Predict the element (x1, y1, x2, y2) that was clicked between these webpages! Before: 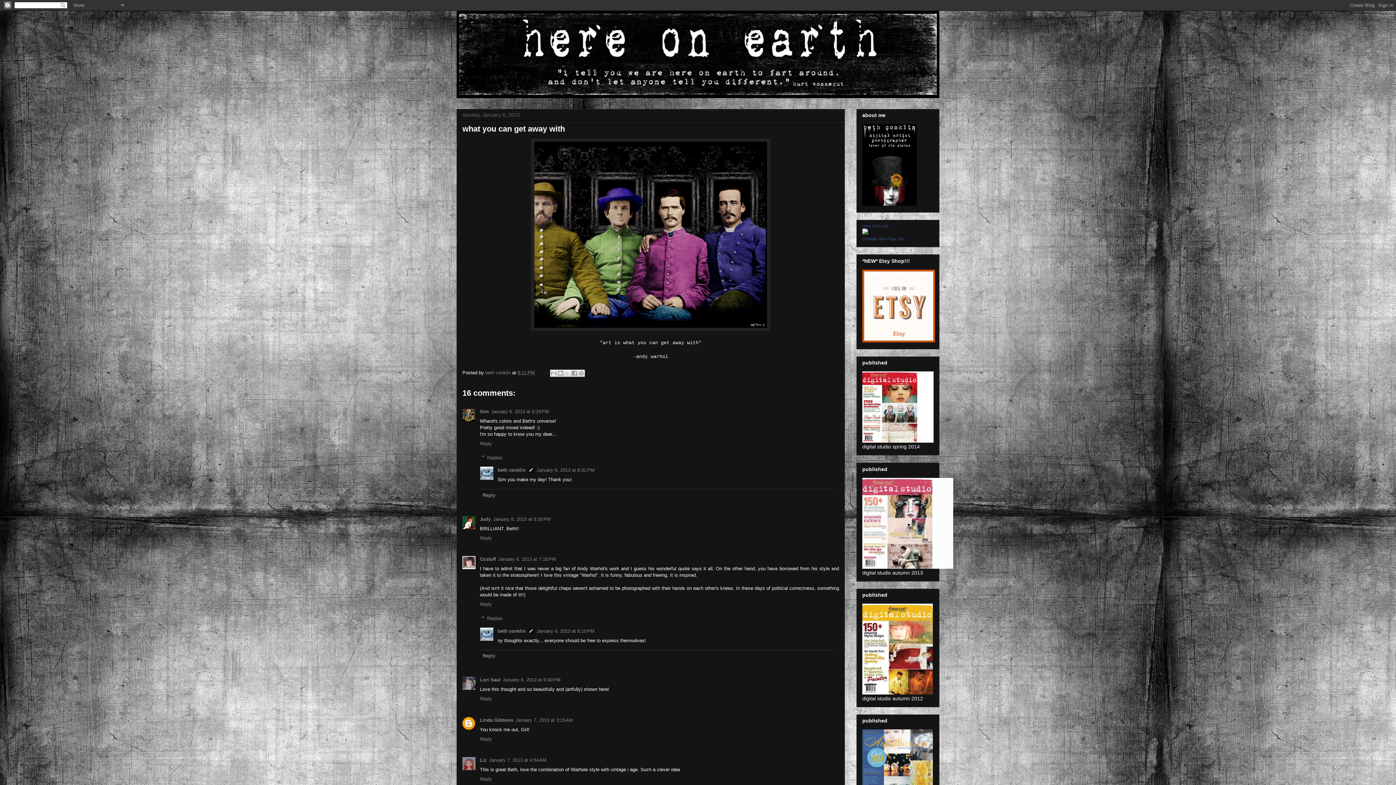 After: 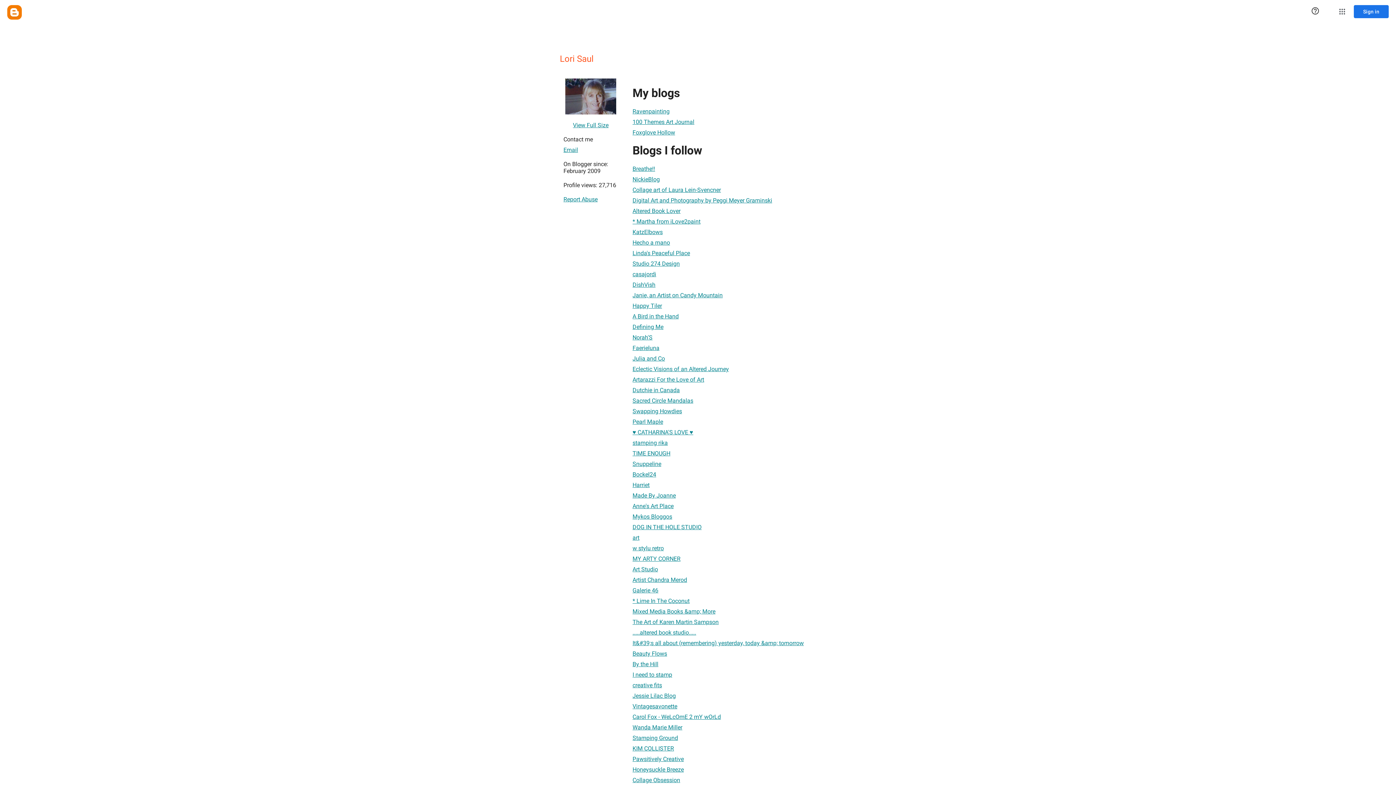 Action: label: Lori Saul bbox: (480, 677, 500, 683)